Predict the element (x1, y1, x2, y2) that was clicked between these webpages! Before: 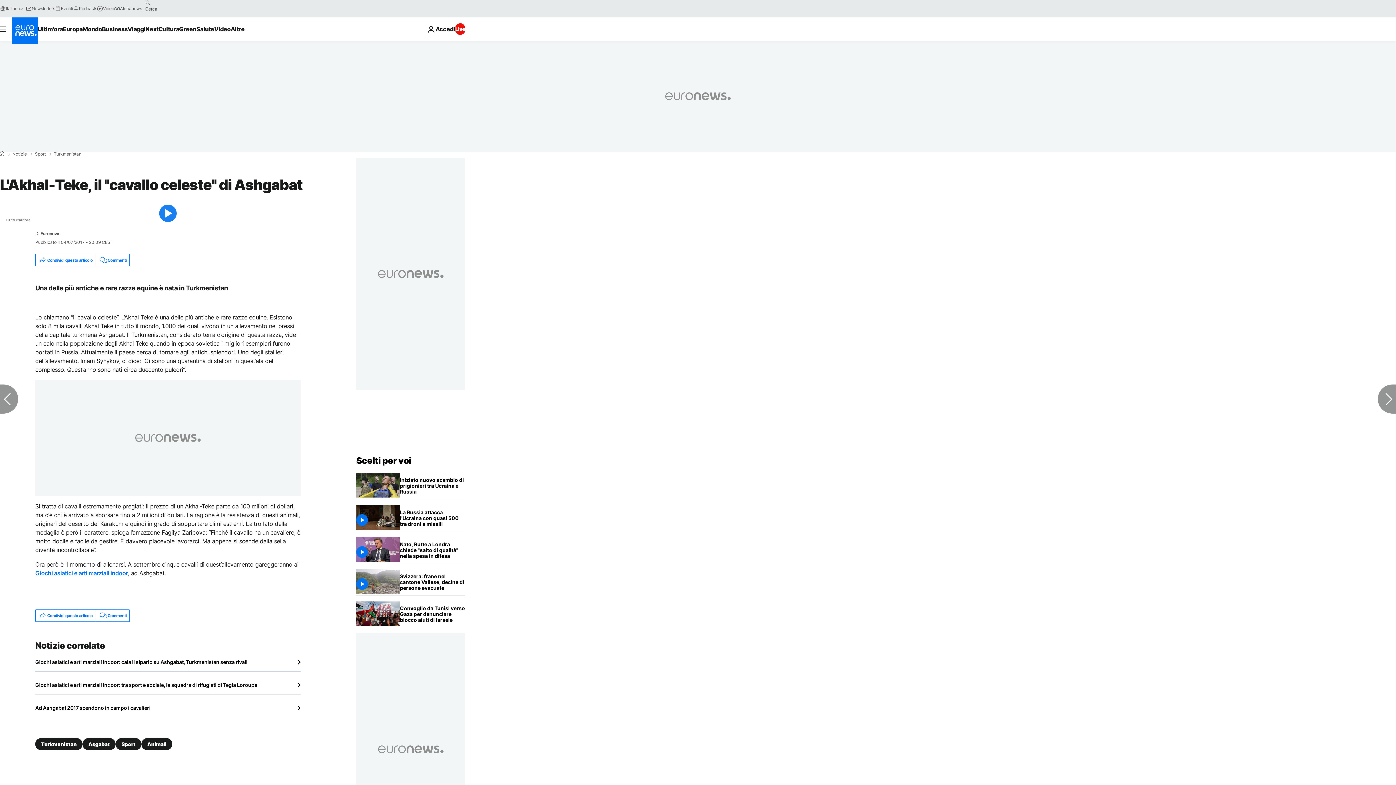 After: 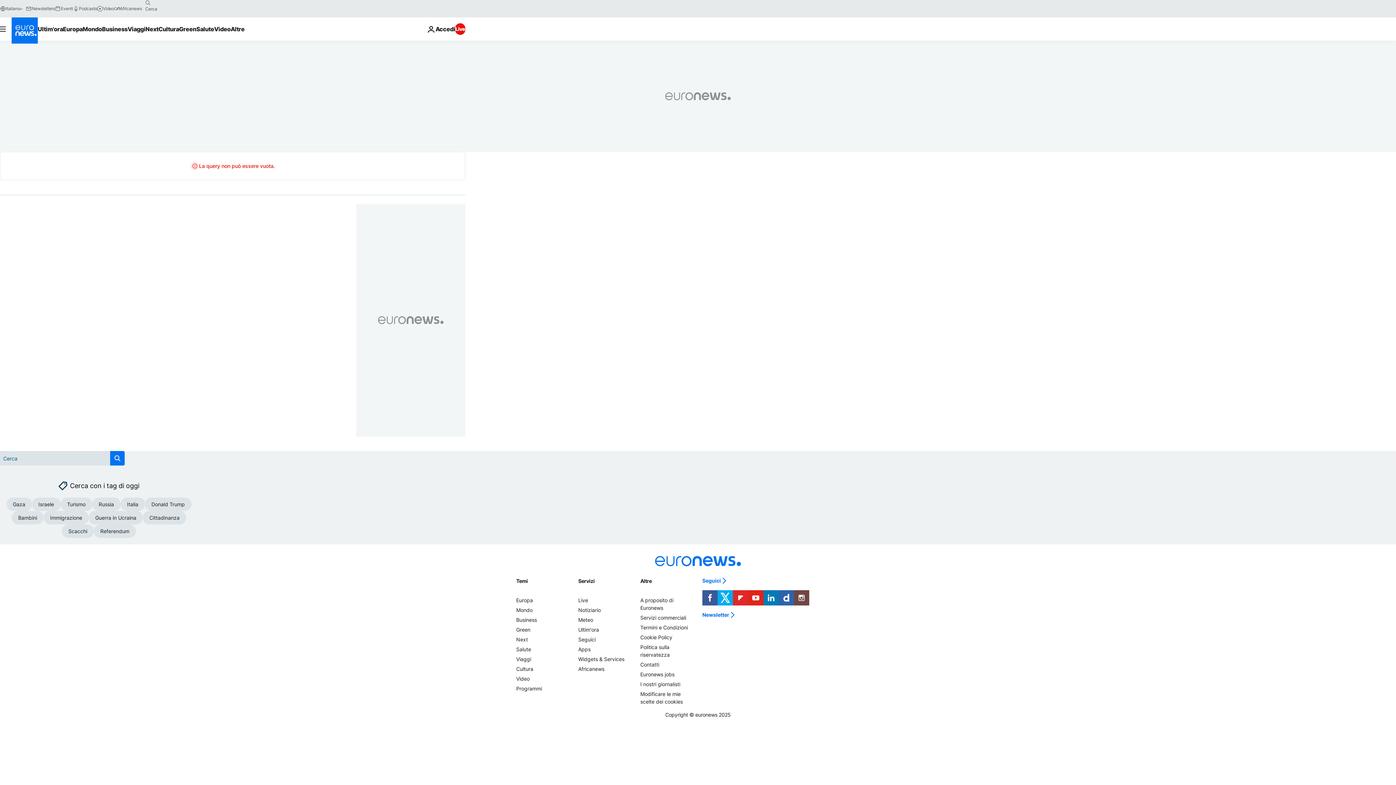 Action: bbox: (142, -2, 153, 8) label: search button